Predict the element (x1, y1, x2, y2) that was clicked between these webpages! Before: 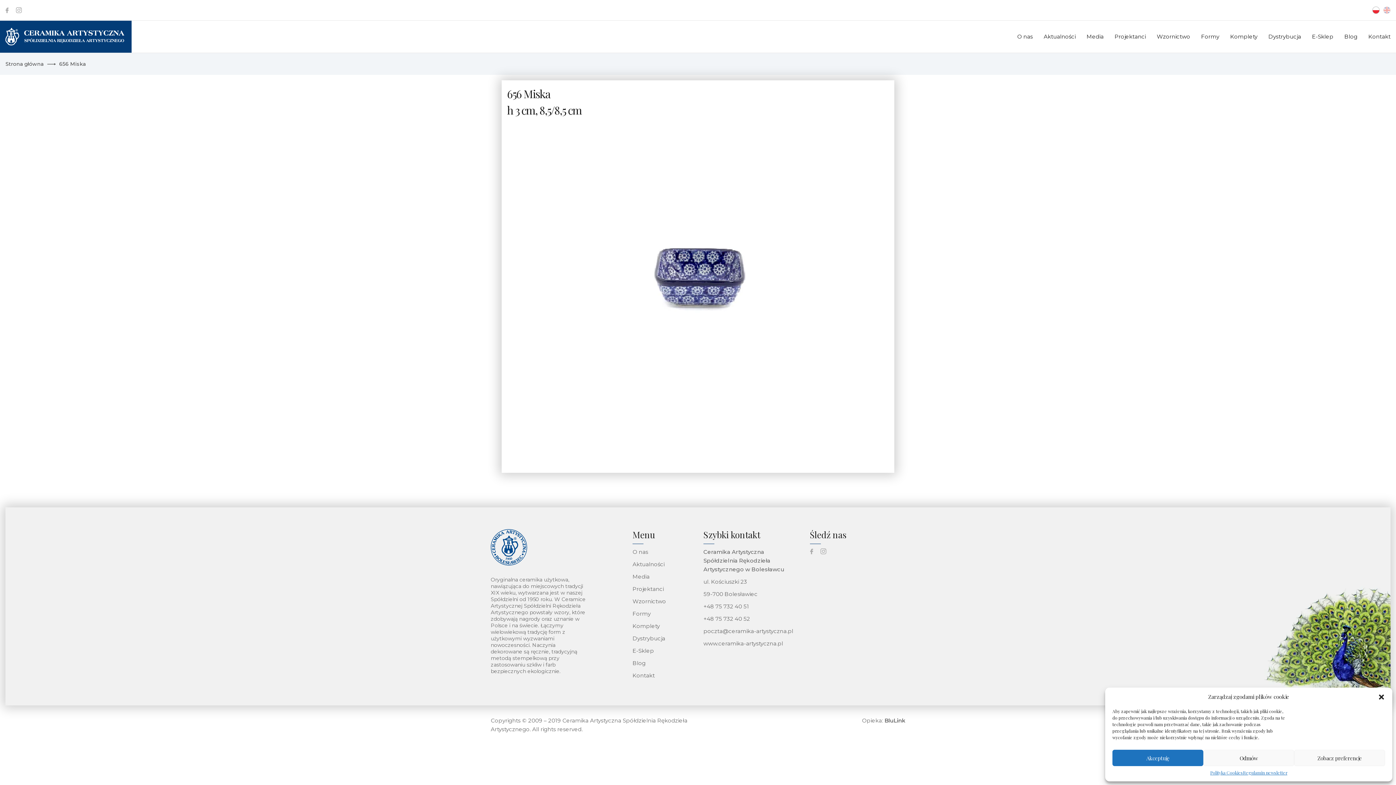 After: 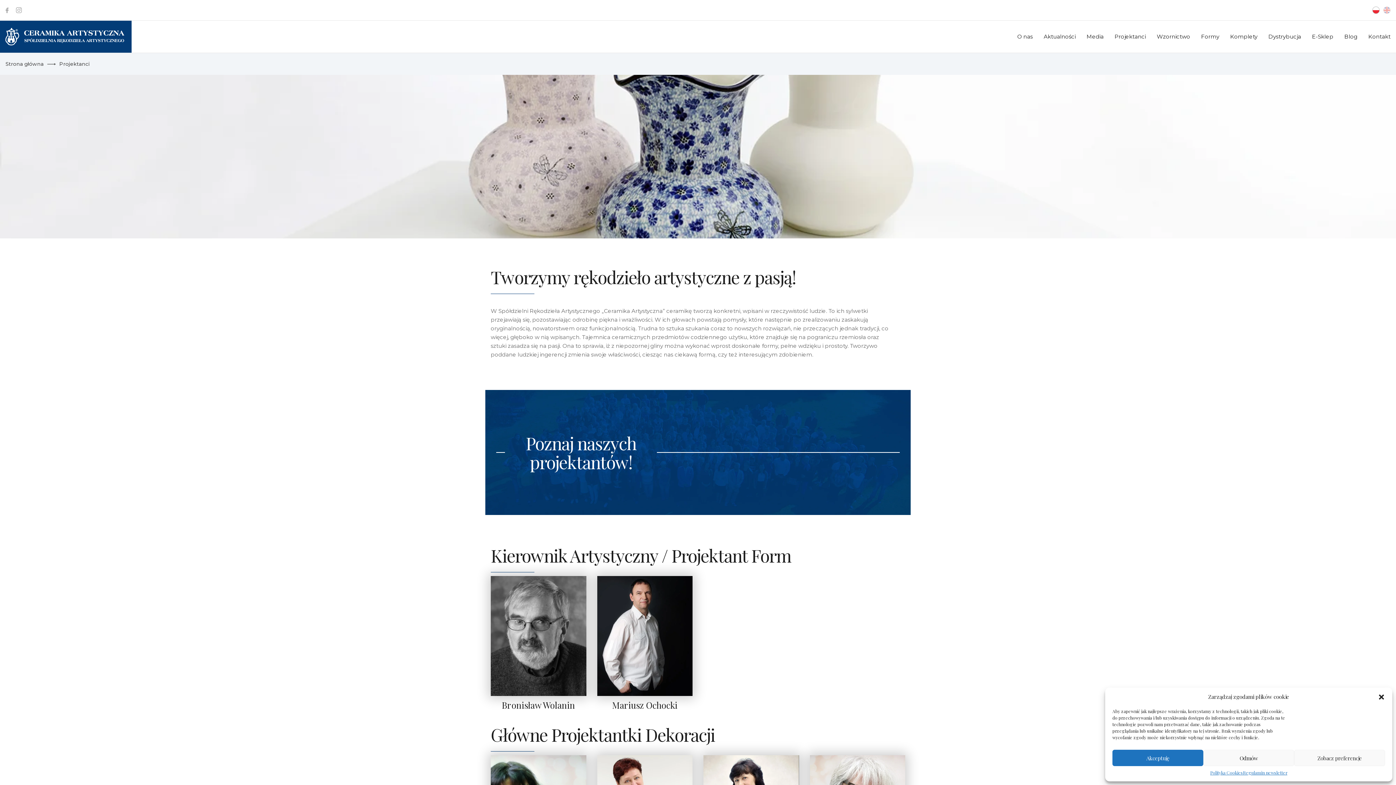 Action: label: Projektanci bbox: (1114, 33, 1146, 40)